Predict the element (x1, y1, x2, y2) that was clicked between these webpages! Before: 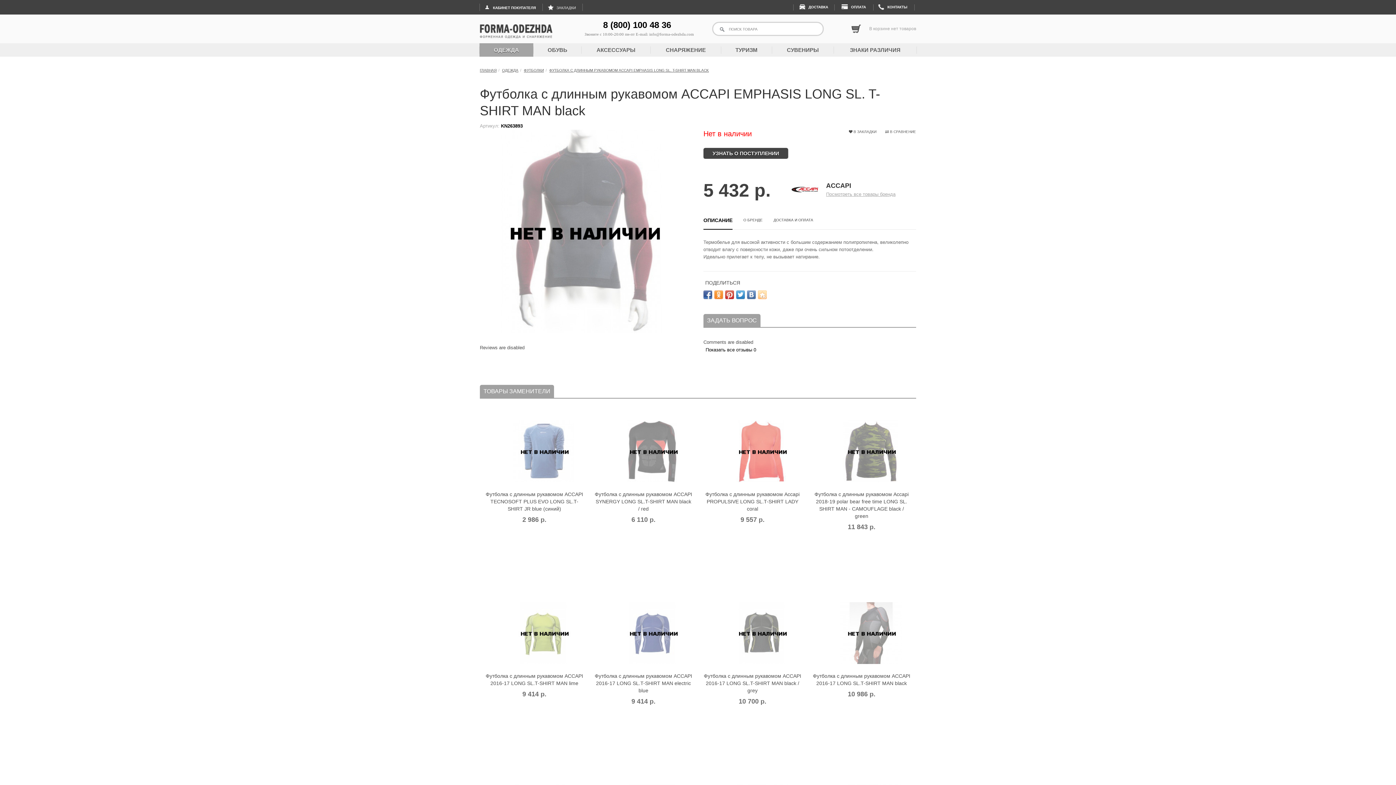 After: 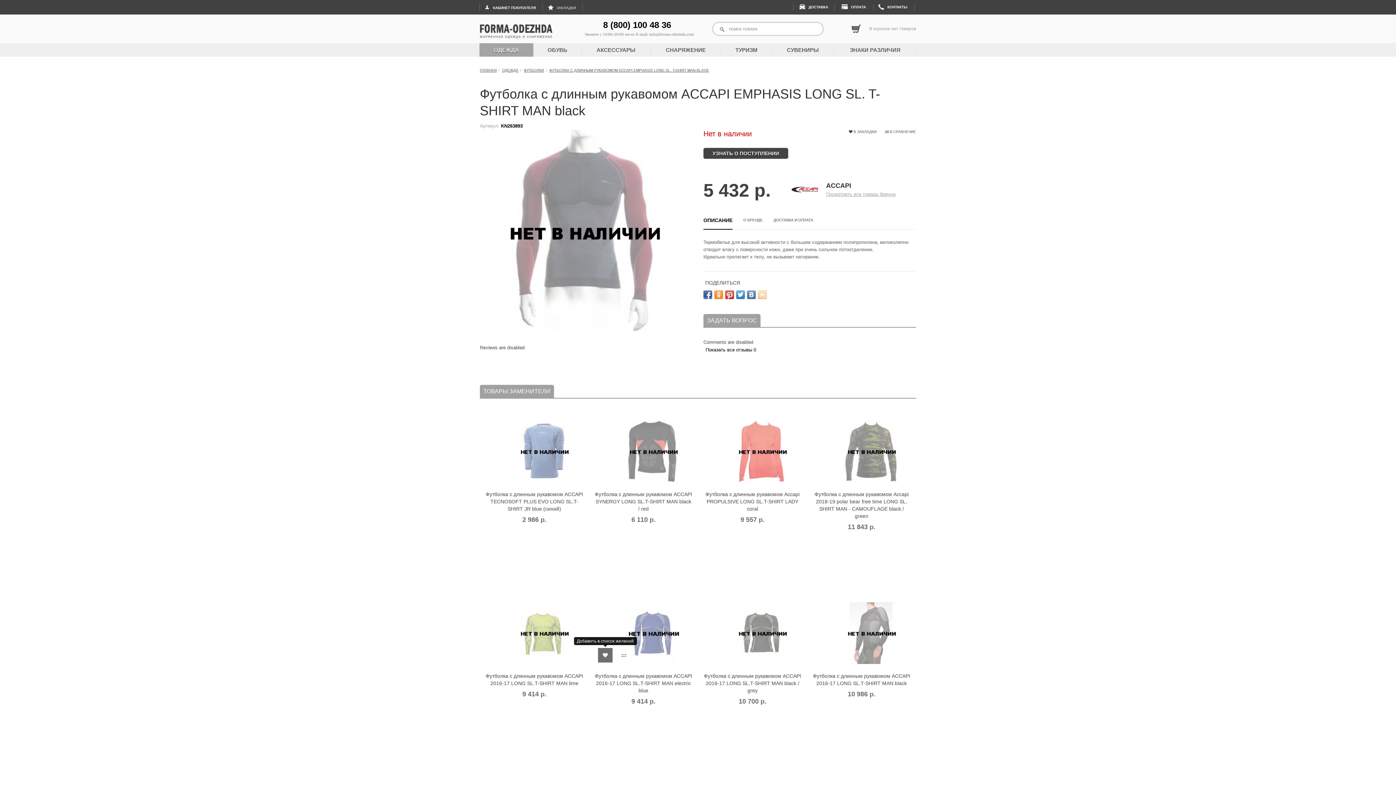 Action: bbox: (598, 648, 612, 662)